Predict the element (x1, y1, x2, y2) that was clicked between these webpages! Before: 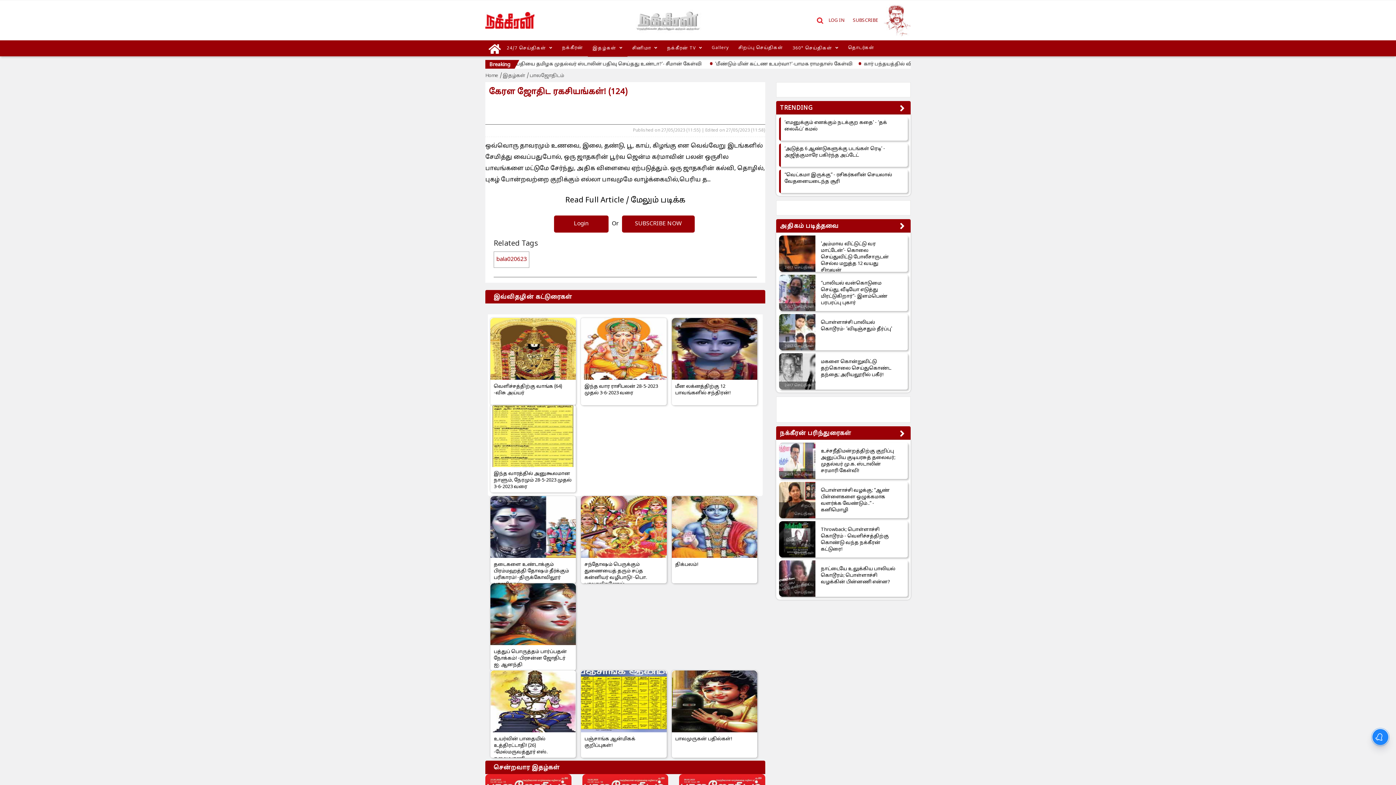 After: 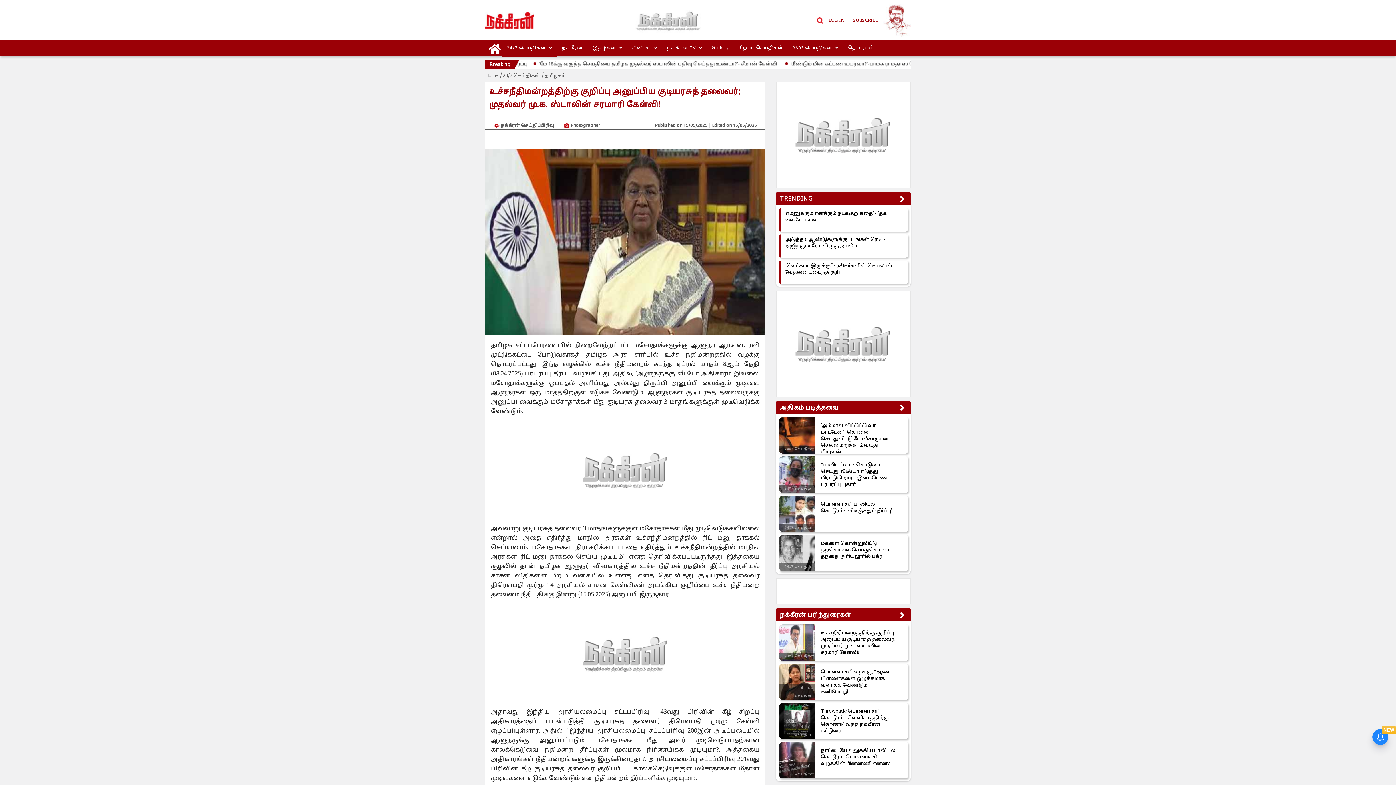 Action: bbox: (821, 448, 898, 474) label: உச்சநீதிமன்றத்திற்கு குறிப்பு அனுப்பிய குடியரசுத் தலைவர்; முதல்வர் மு.க. ஸ்டாலின் சரமாரி கேள்வி!